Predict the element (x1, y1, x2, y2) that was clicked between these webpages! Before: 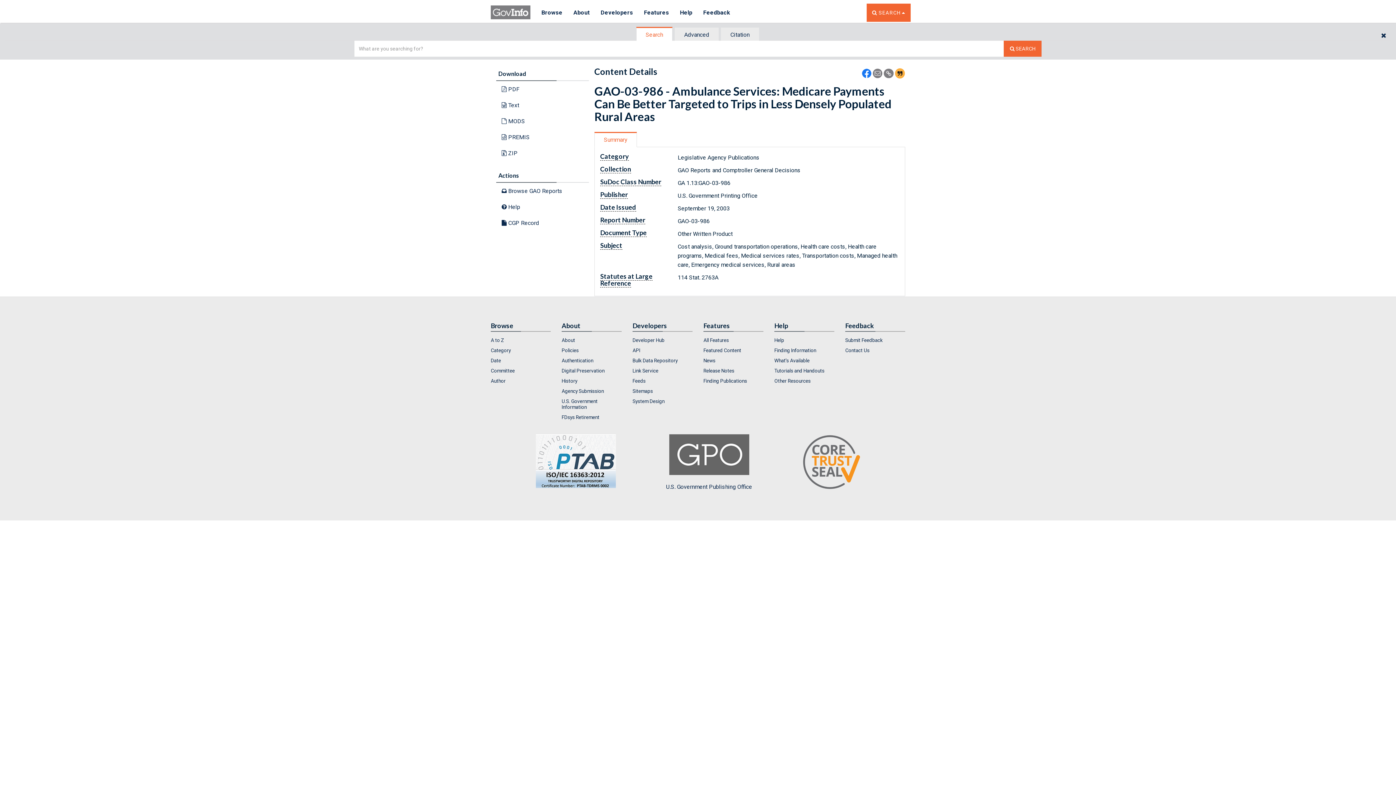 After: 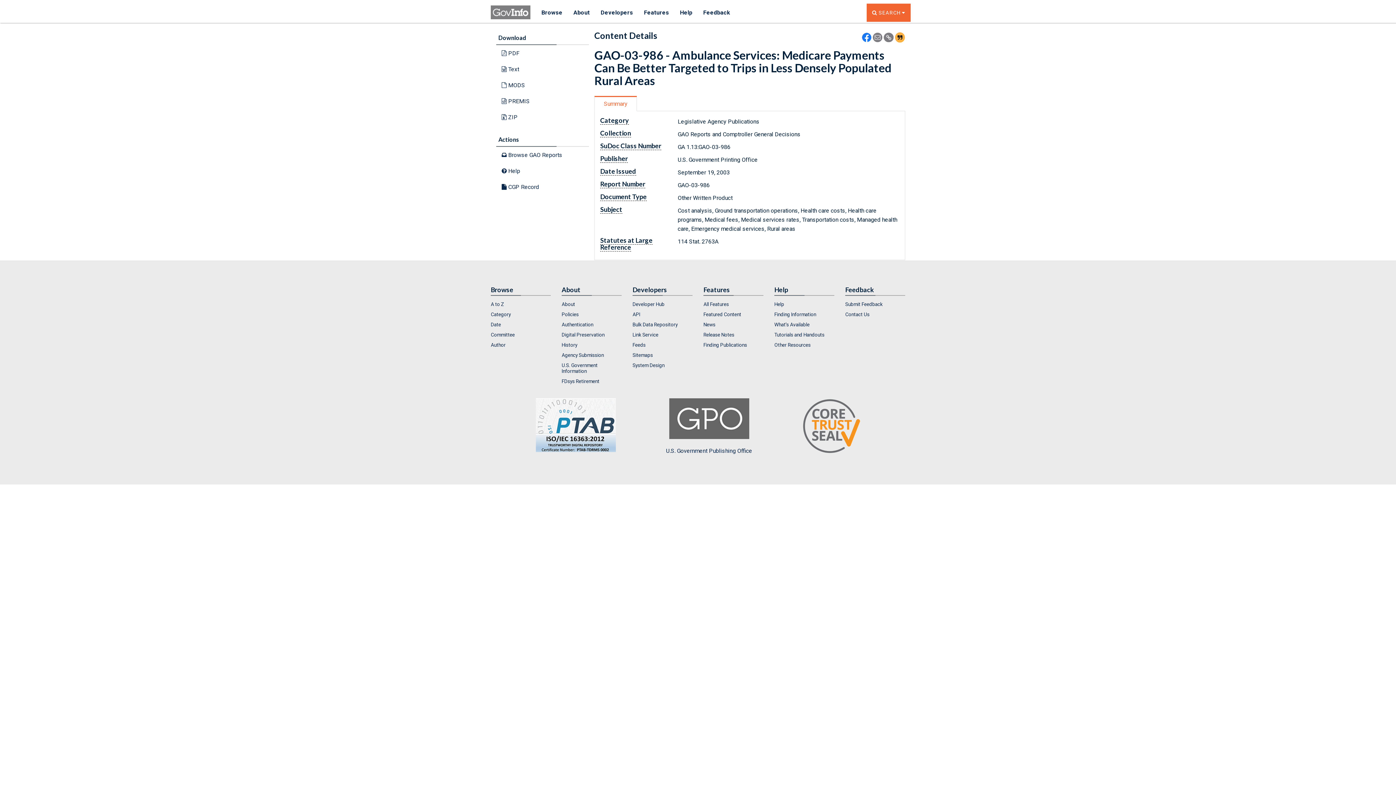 Action: label: CLOSE THE SEARCH WIDGET bbox: (1375, 27, 1392, 44)